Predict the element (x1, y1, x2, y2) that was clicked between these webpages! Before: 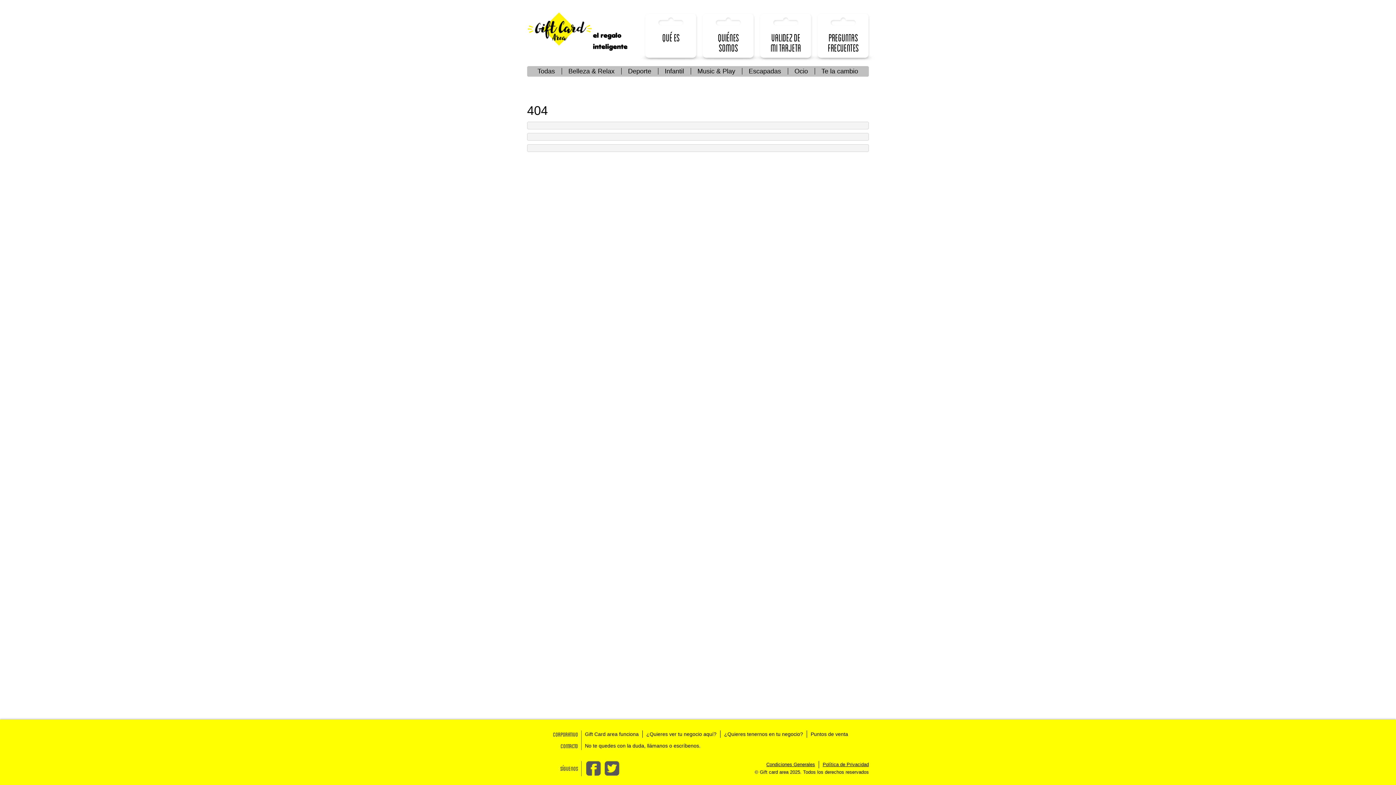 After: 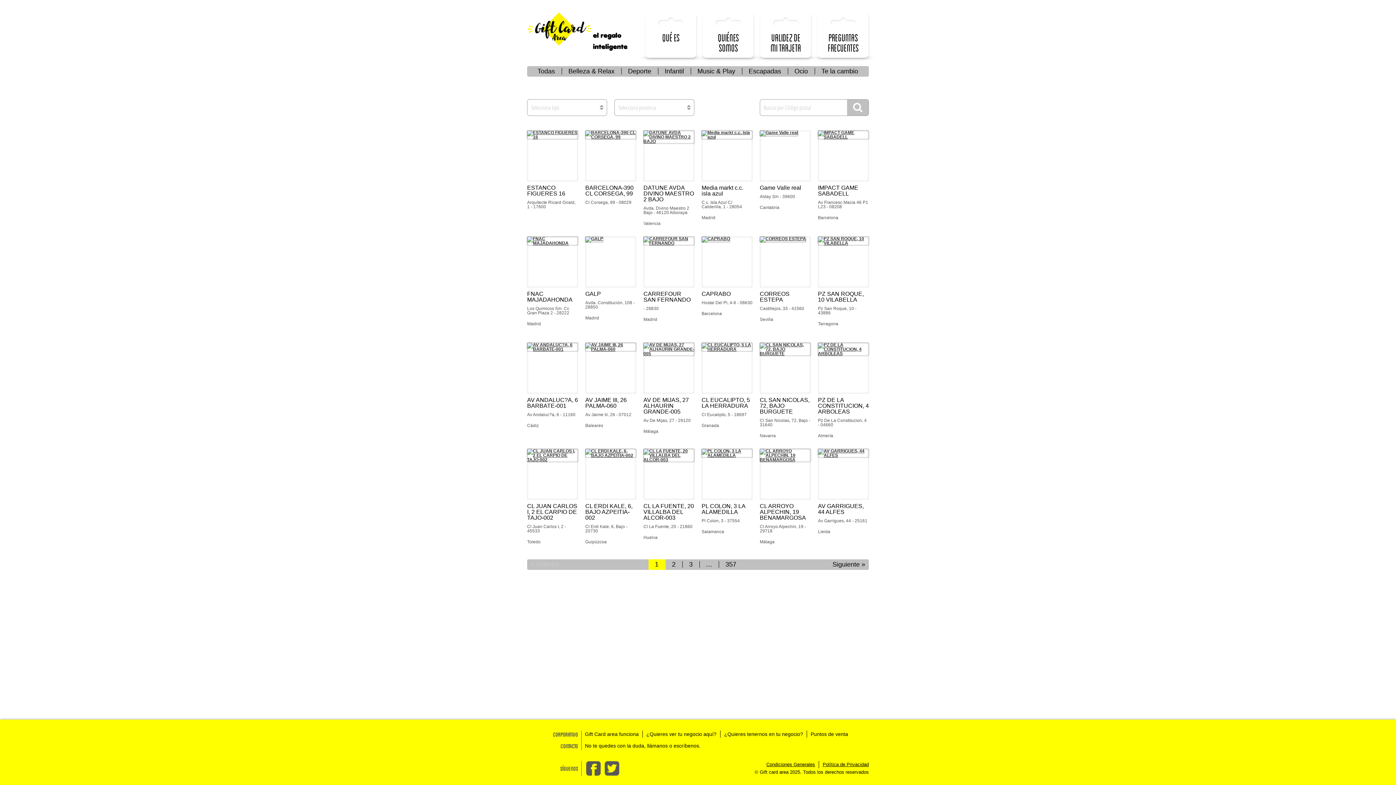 Action: label: Puntos de venta bbox: (806, 730, 848, 738)